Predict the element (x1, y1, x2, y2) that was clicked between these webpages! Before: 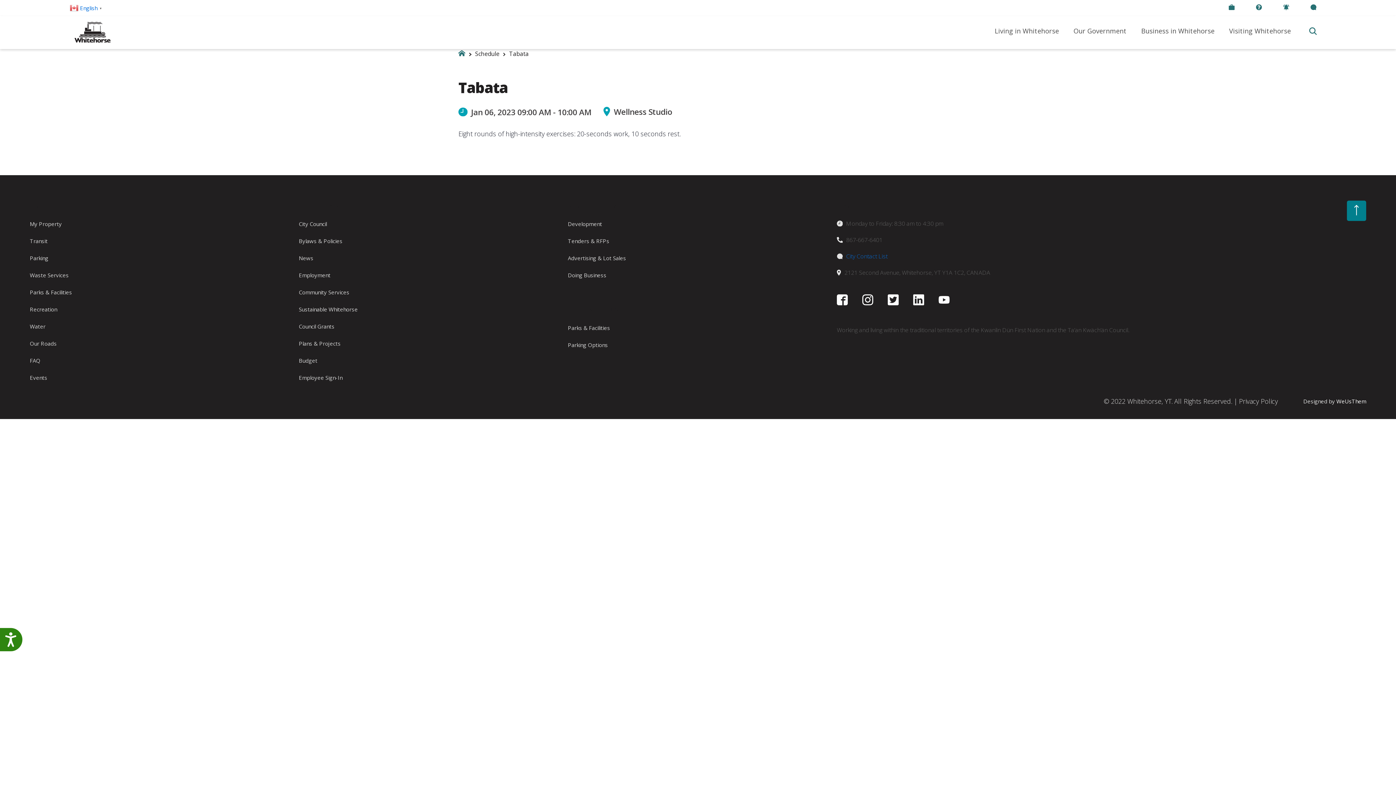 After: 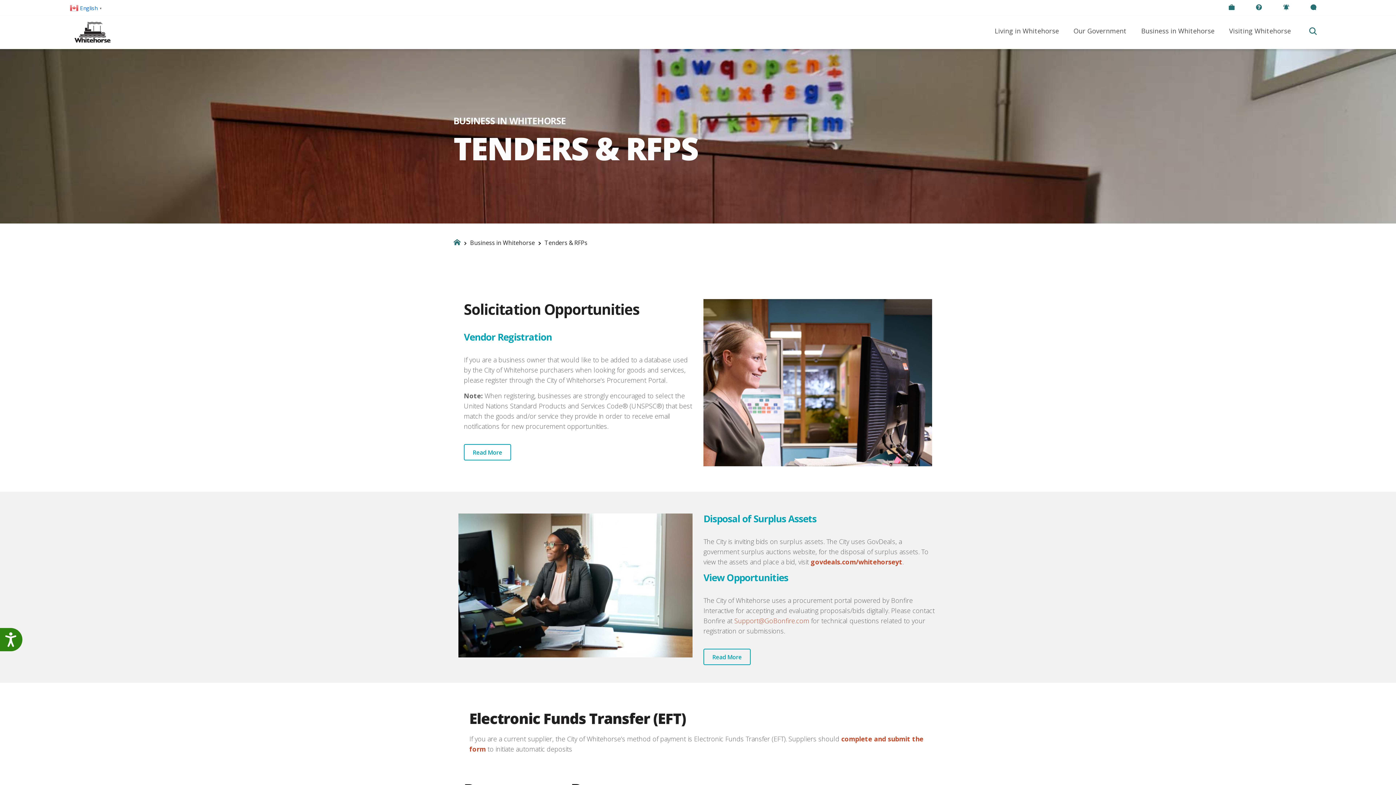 Action: bbox: (568, 233, 828, 248) label: Tenders & RFPs